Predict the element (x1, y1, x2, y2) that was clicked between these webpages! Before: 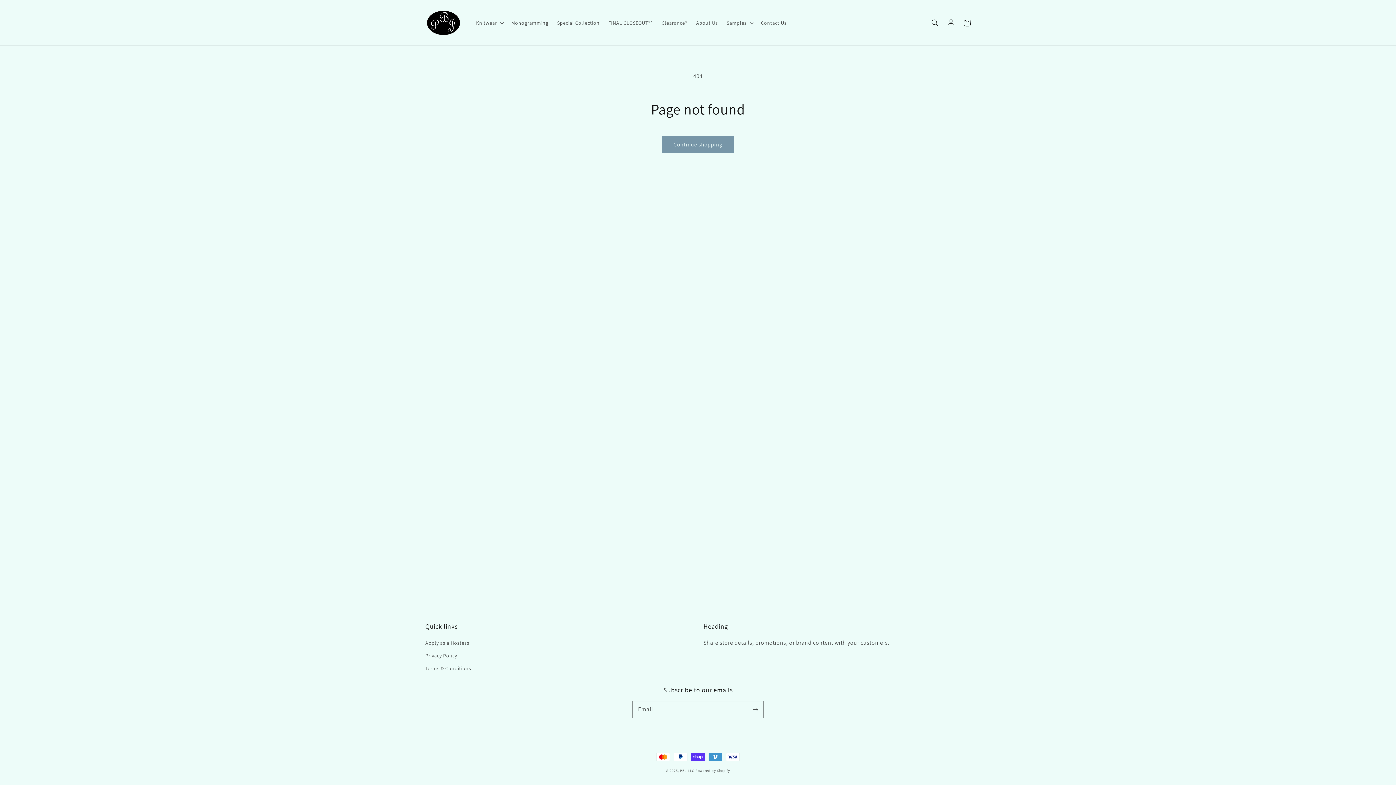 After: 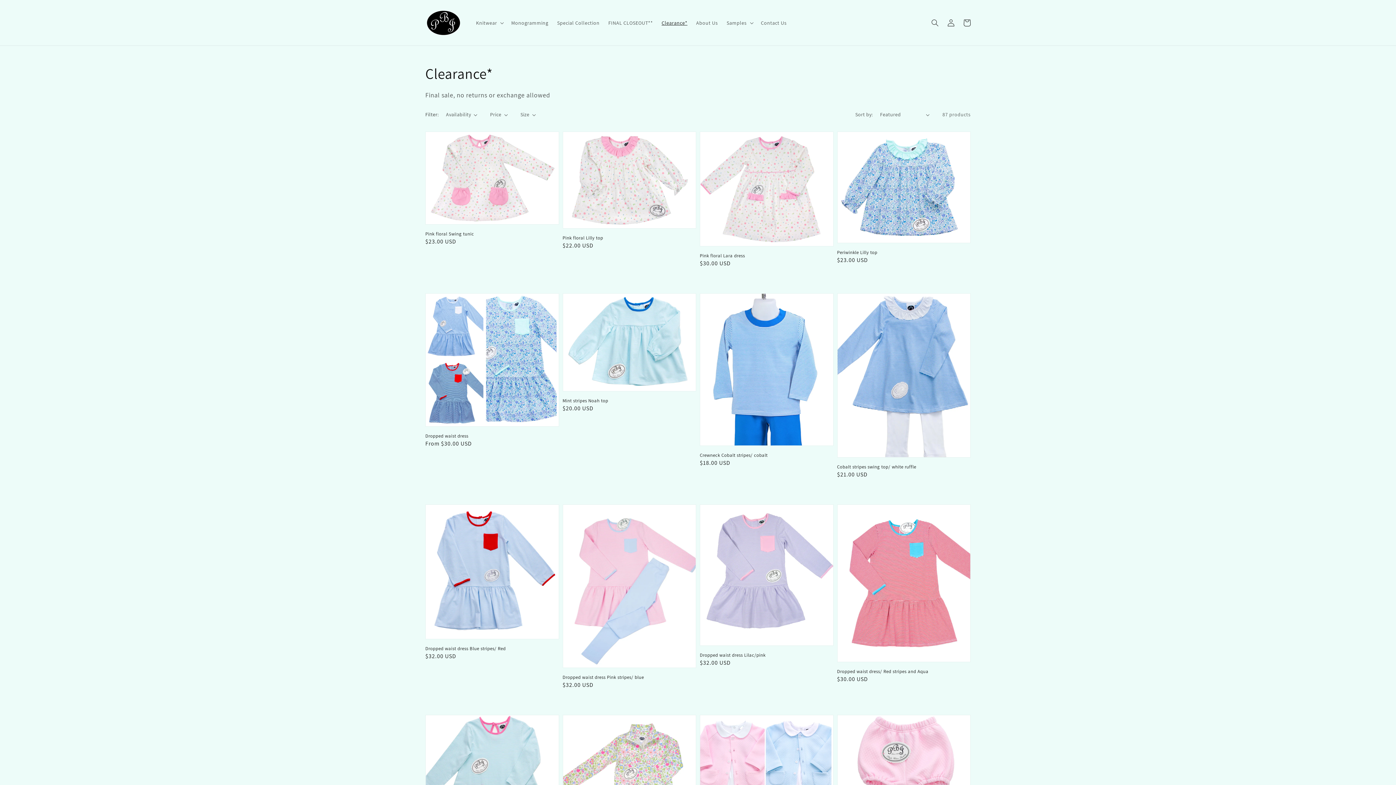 Action: label: Clearance* bbox: (657, 15, 691, 30)